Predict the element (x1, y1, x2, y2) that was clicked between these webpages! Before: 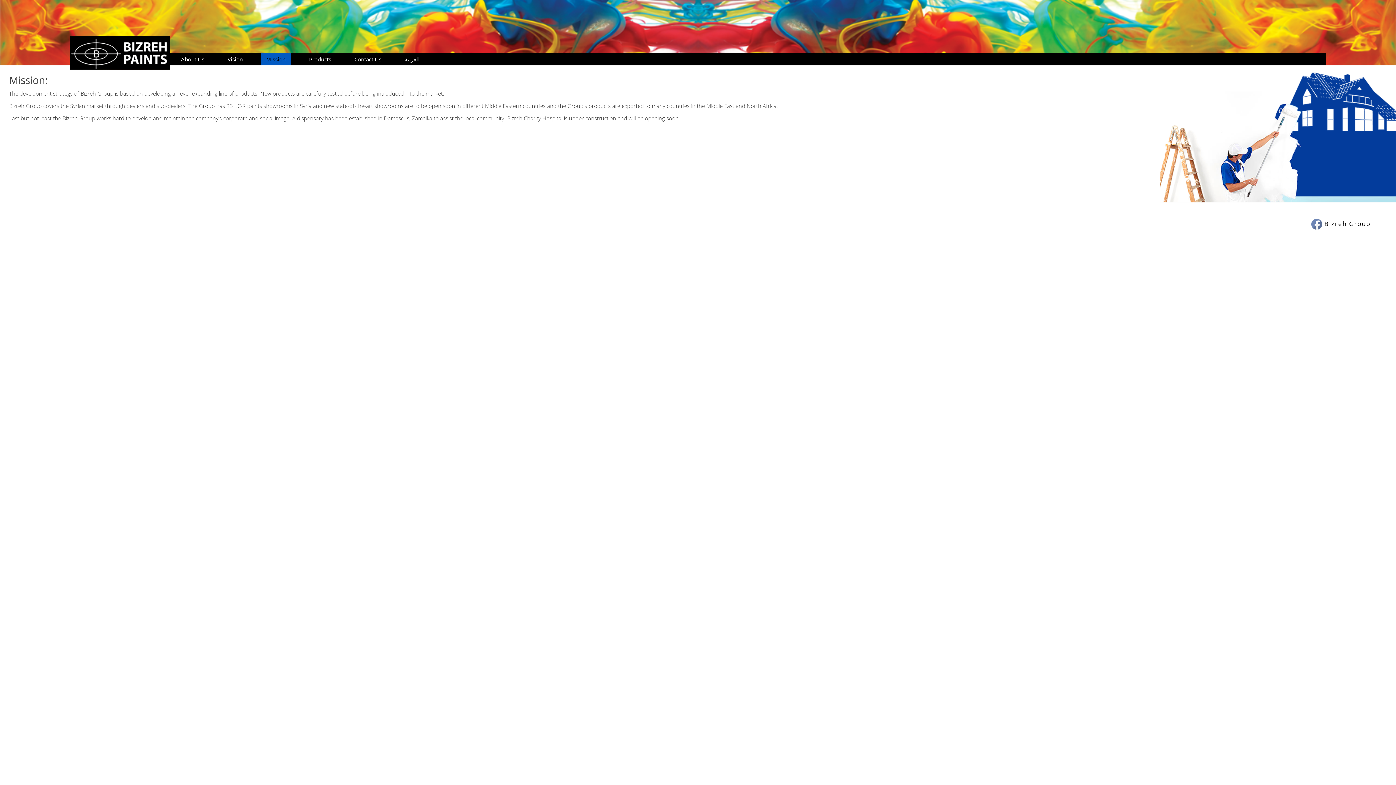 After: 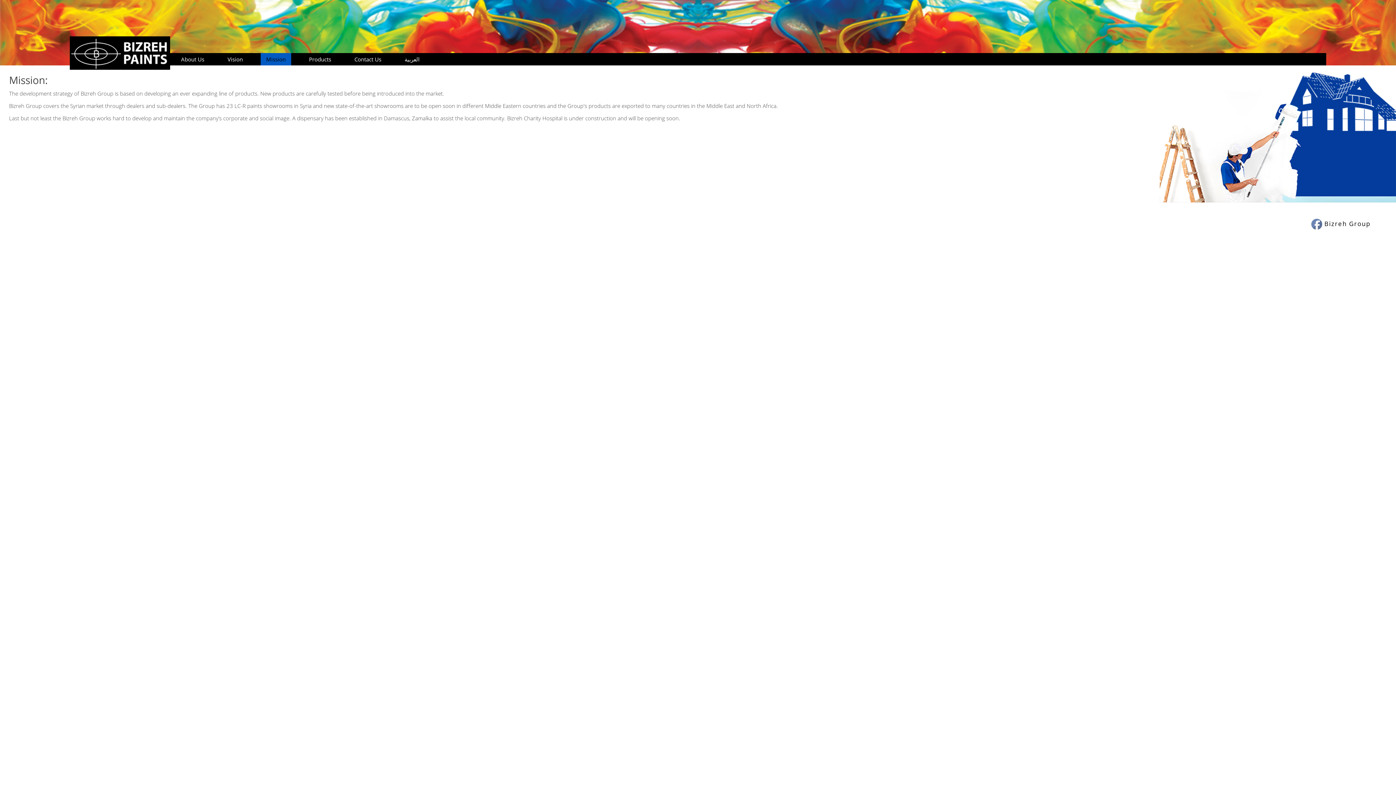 Action: bbox: (260, 53, 291, 65) label: Mission